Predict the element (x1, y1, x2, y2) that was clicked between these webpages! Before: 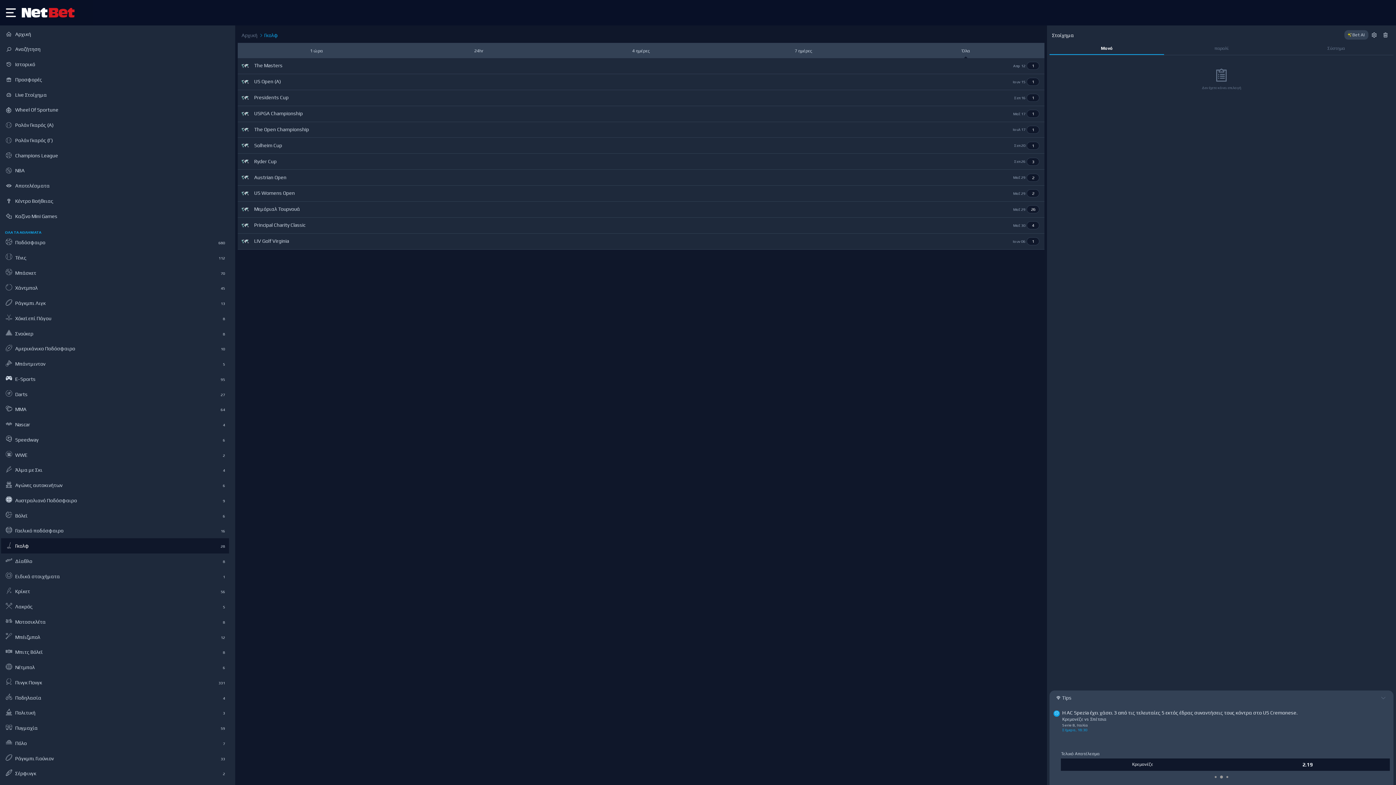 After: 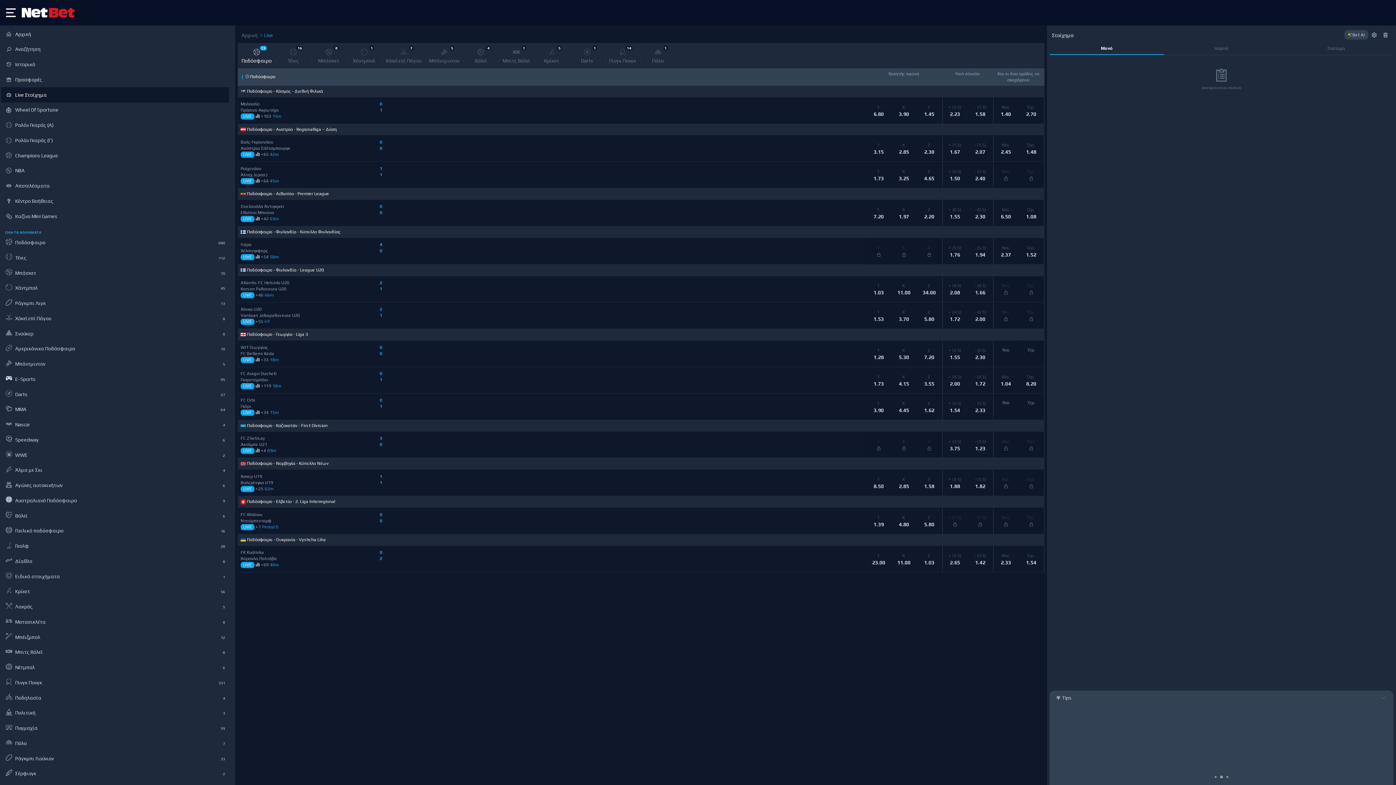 Action: label: Live Στοίχημα bbox: (1, 87, 228, 102)